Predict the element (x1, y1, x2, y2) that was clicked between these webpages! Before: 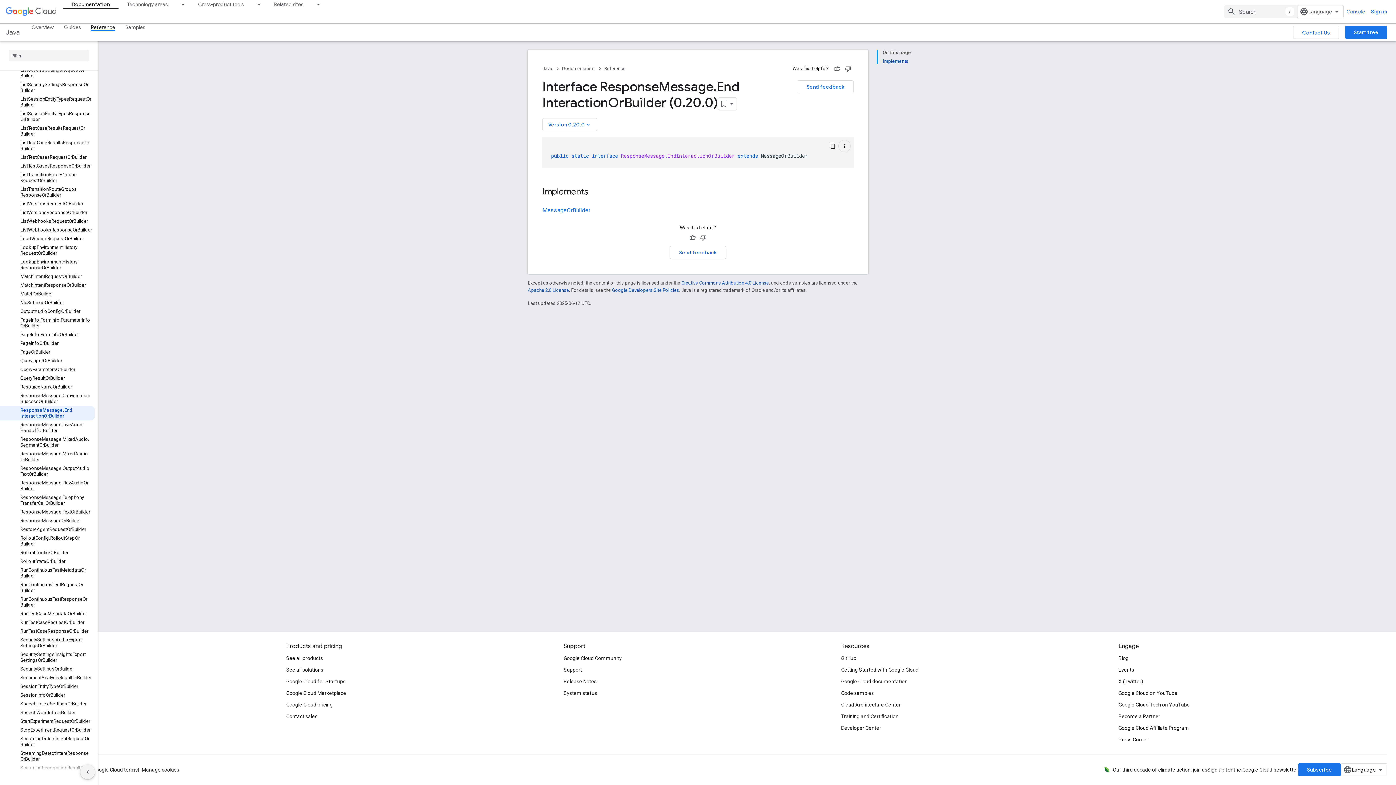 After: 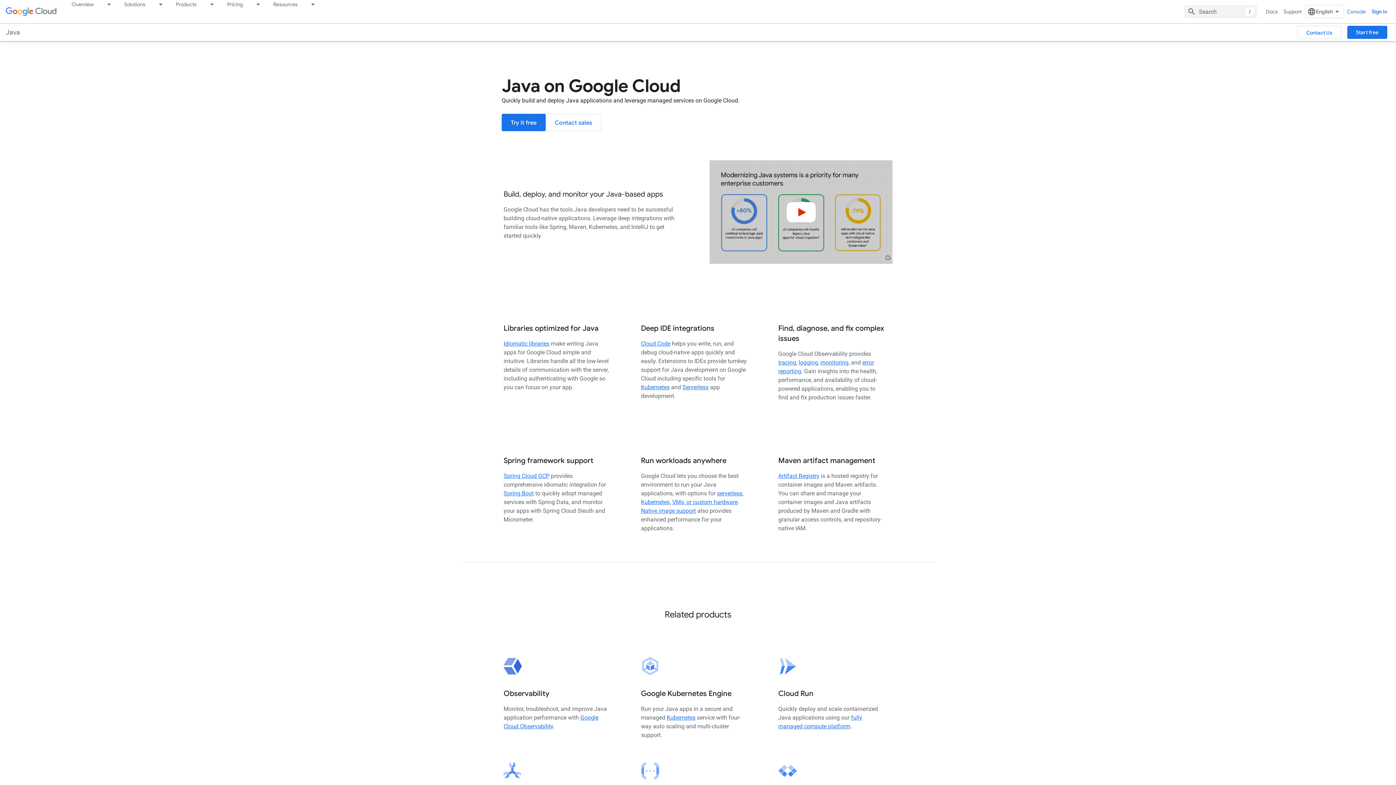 Action: bbox: (542, 64, 562, 73) label: Java 